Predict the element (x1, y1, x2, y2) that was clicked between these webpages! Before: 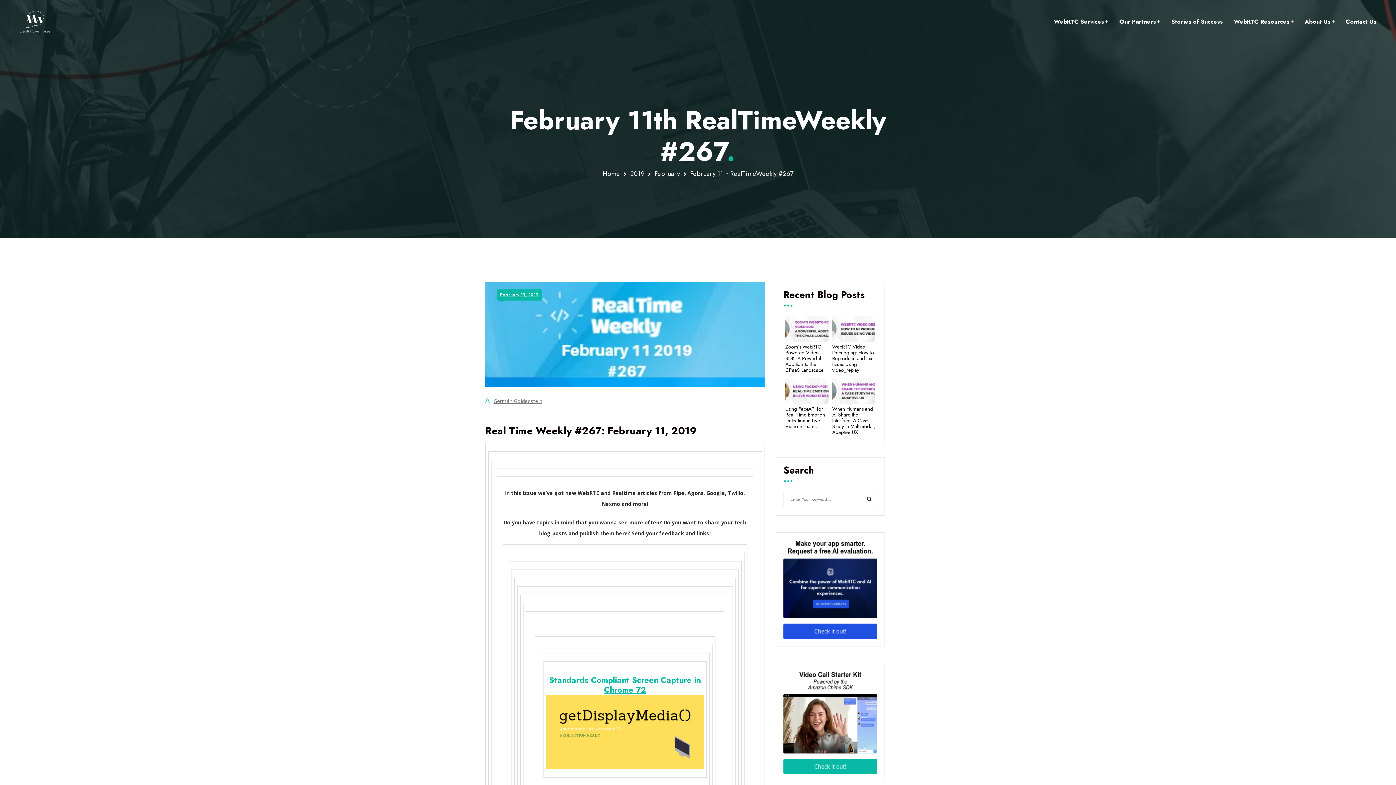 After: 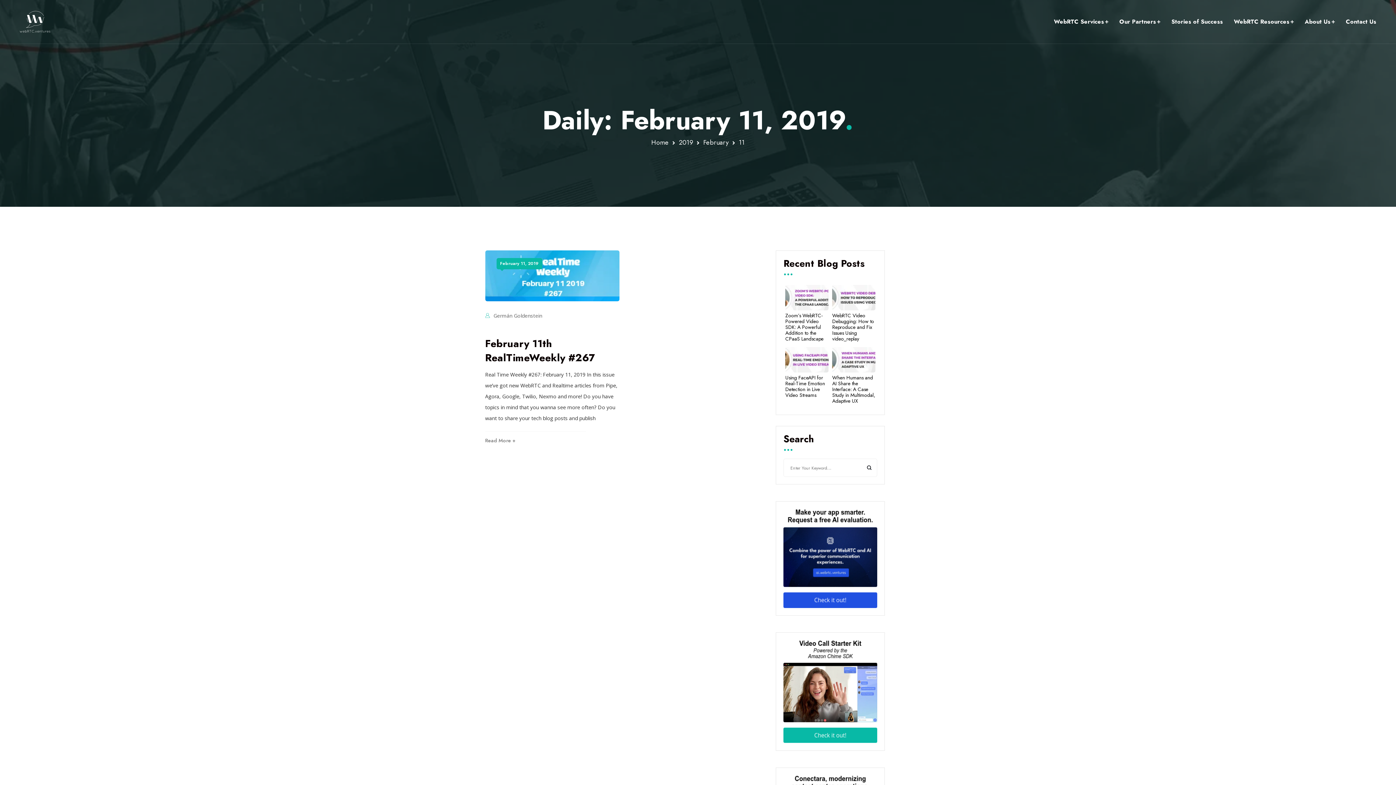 Action: bbox: (500, 290, 538, 299) label: February 11, 2019